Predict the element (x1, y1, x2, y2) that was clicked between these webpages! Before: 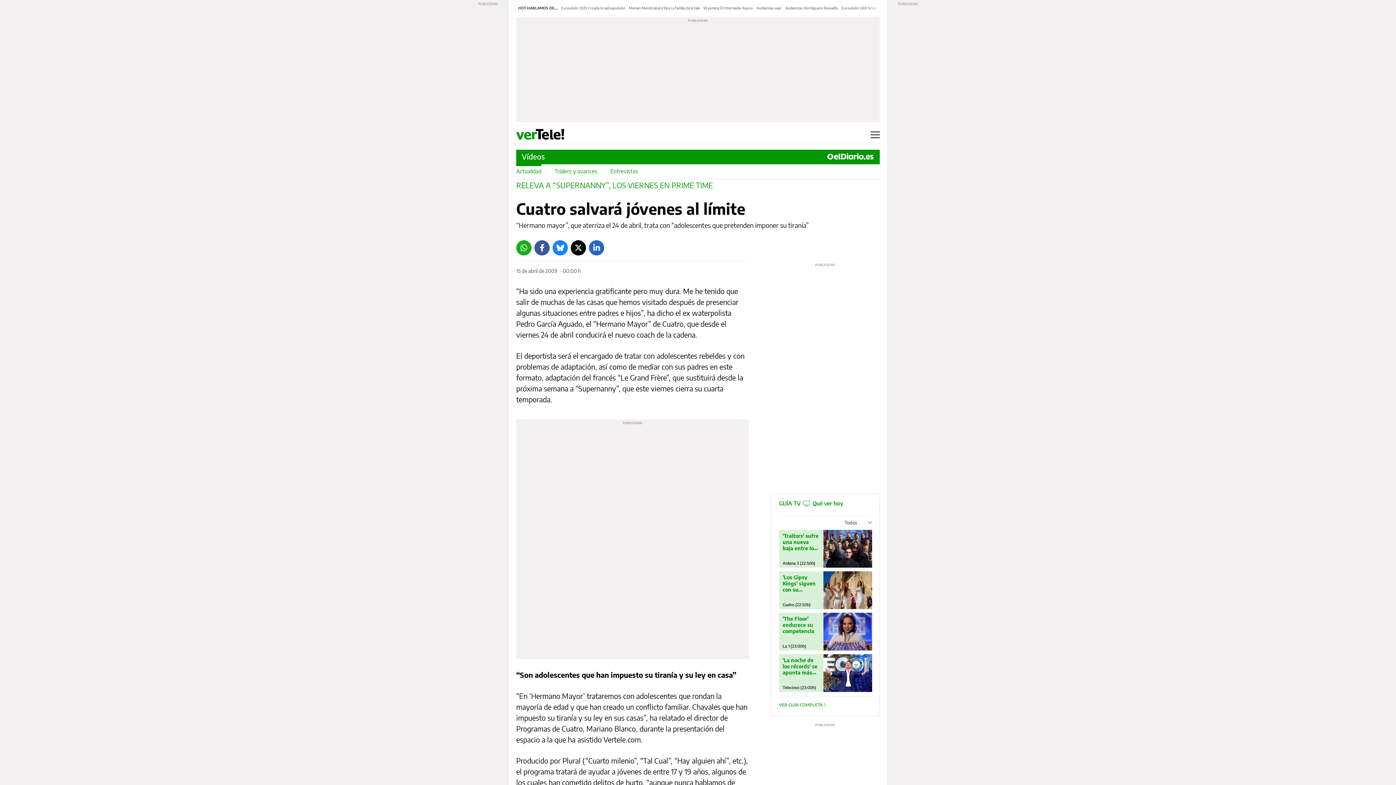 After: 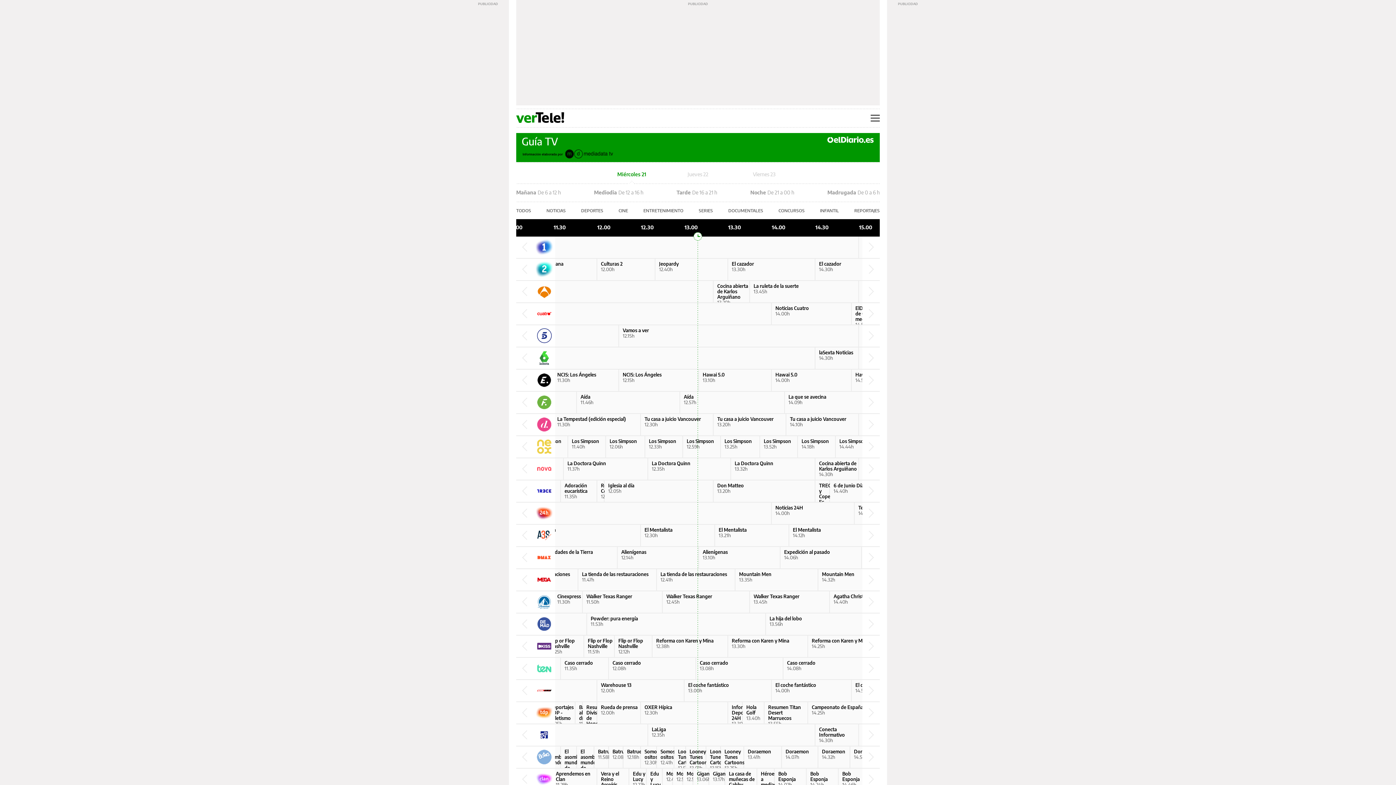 Action: bbox: (782, 657, 820, 675) label: 'La noche de los récords' se apunta más desafíos